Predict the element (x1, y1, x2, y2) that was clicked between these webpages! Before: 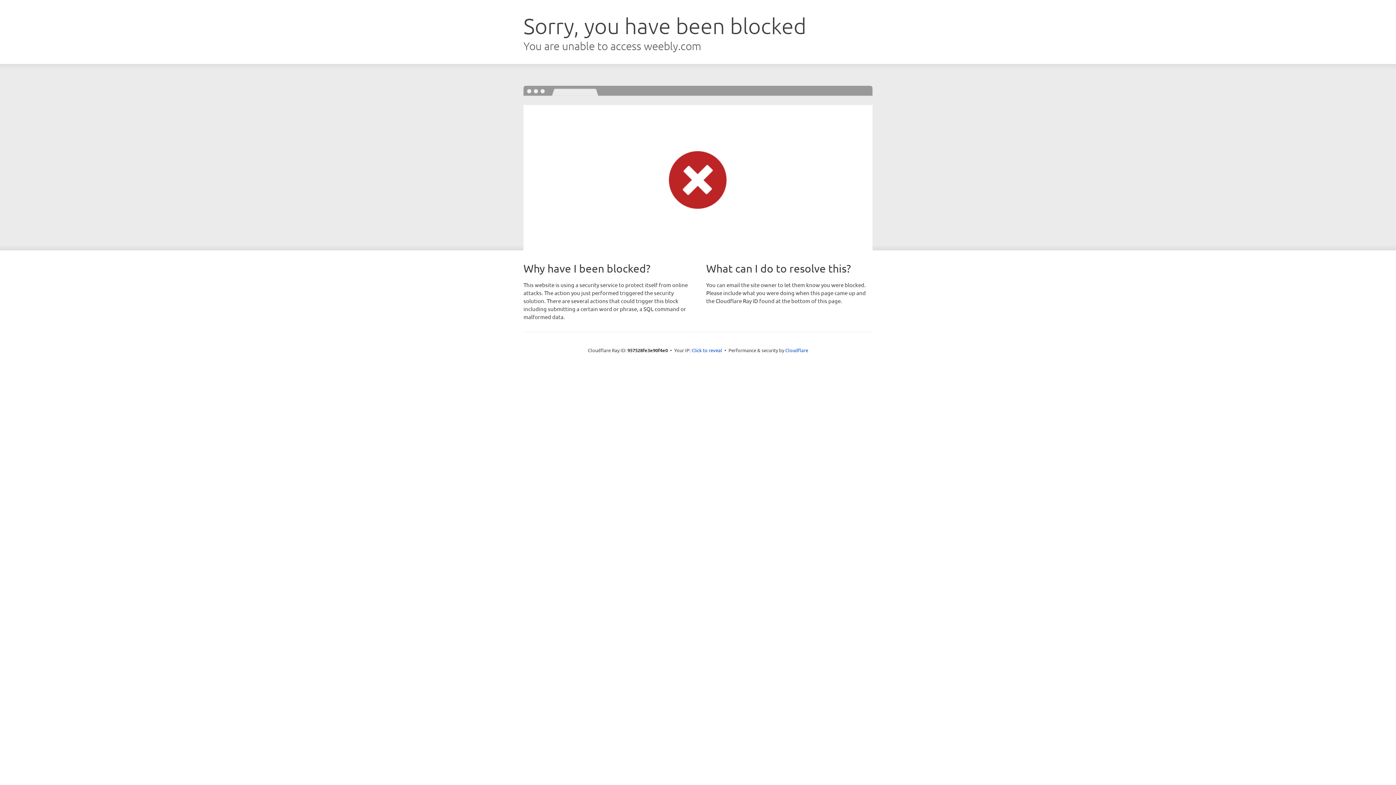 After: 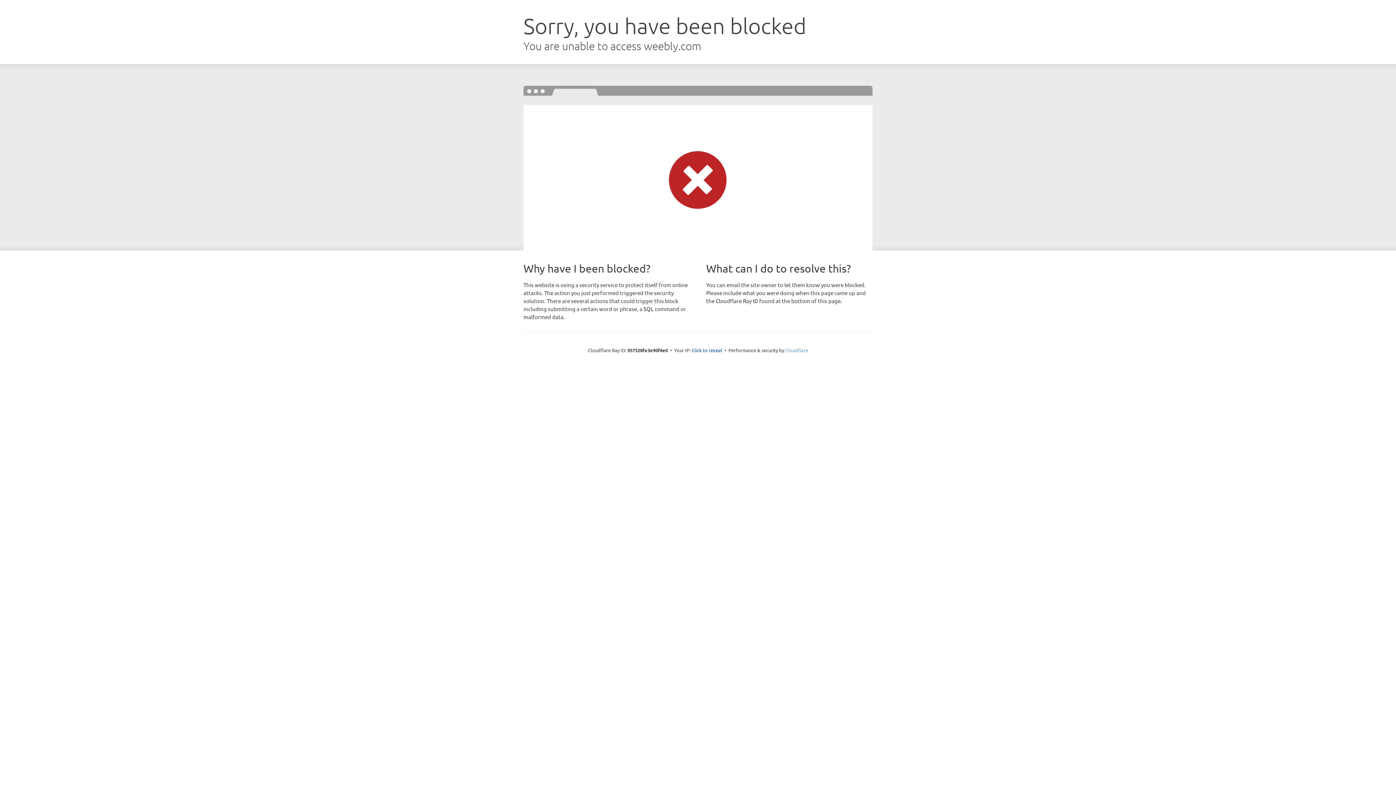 Action: label: Cloudflare bbox: (785, 347, 808, 353)